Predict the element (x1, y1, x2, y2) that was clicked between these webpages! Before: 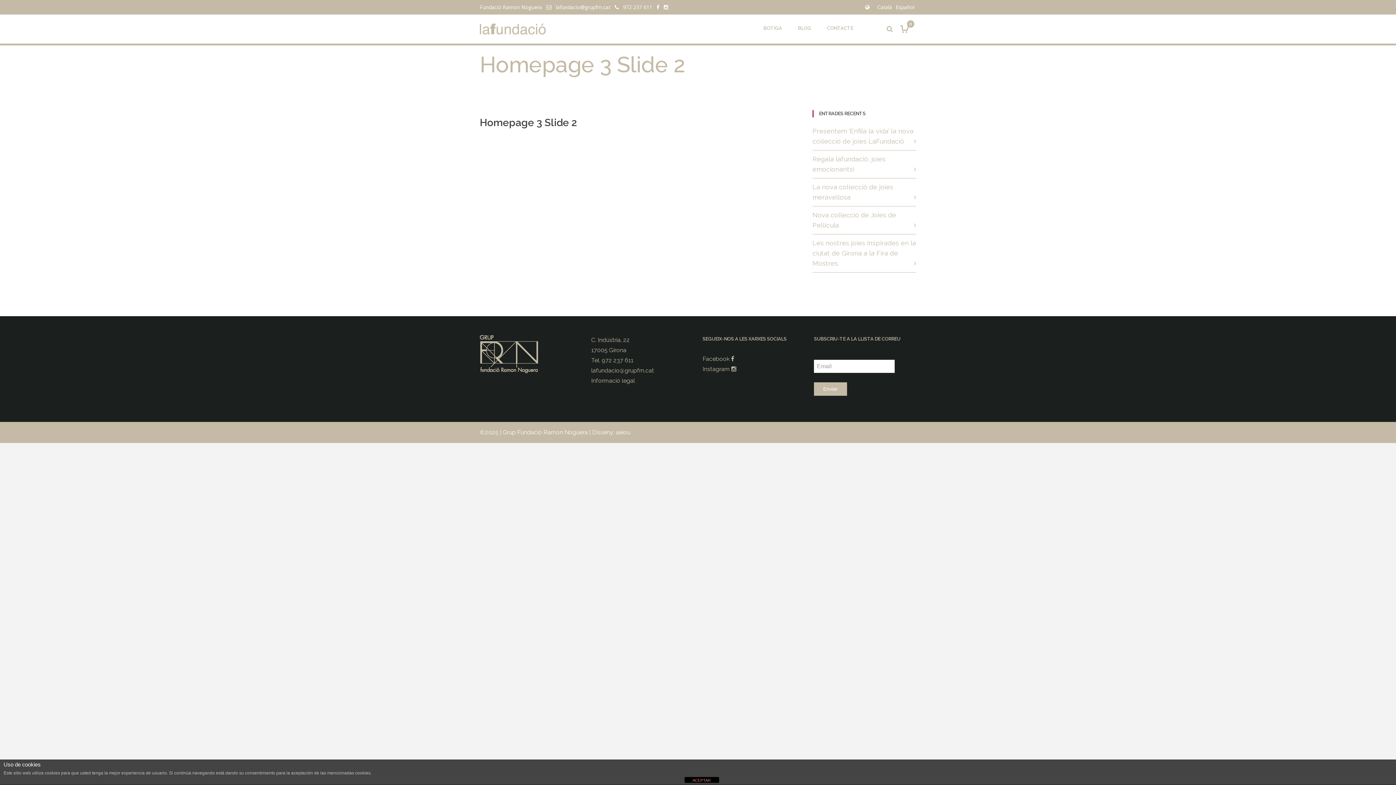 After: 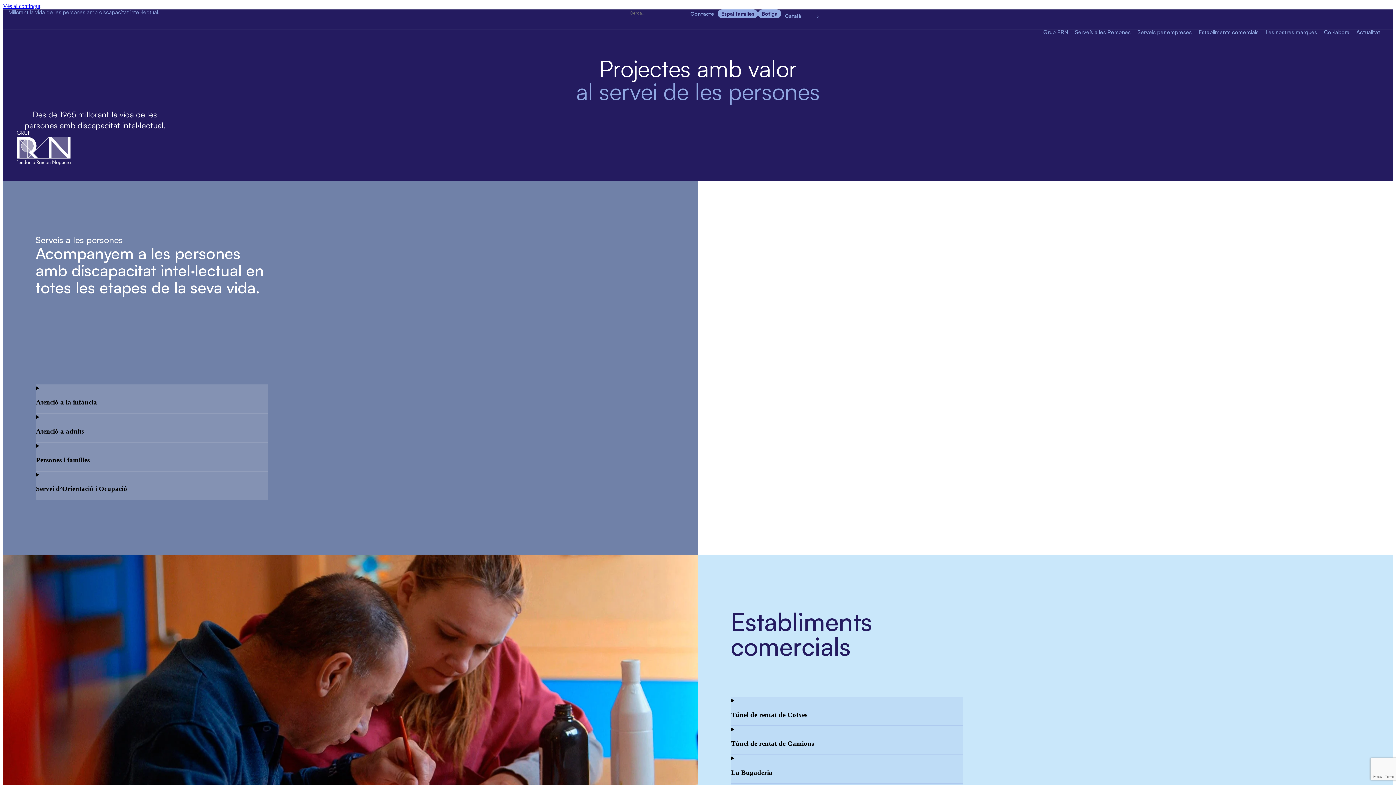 Action: bbox: (502, 429, 588, 435) label: Grup Fundació Ramon Noguera